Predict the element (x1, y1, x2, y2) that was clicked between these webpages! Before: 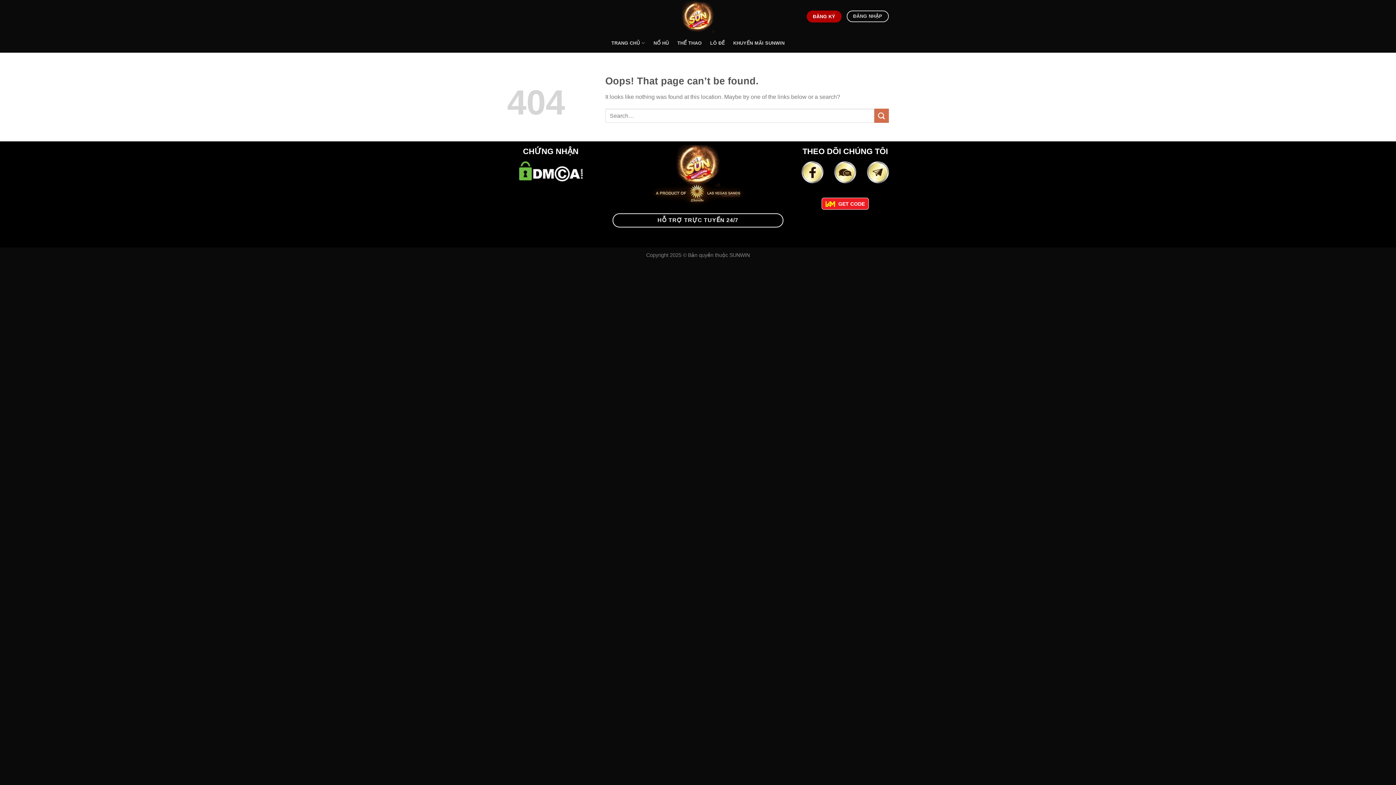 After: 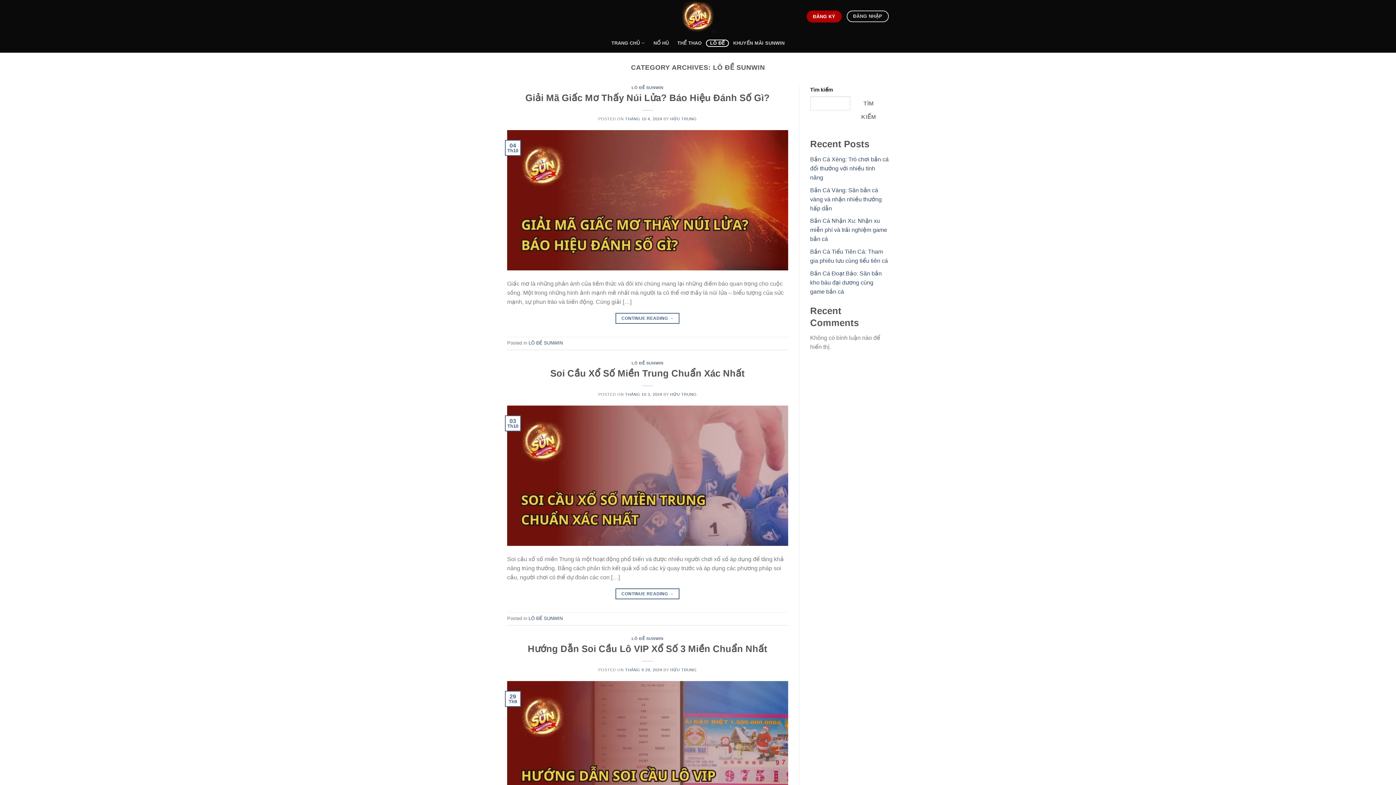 Action: label: LÔ ĐỀ bbox: (706, 39, 729, 46)